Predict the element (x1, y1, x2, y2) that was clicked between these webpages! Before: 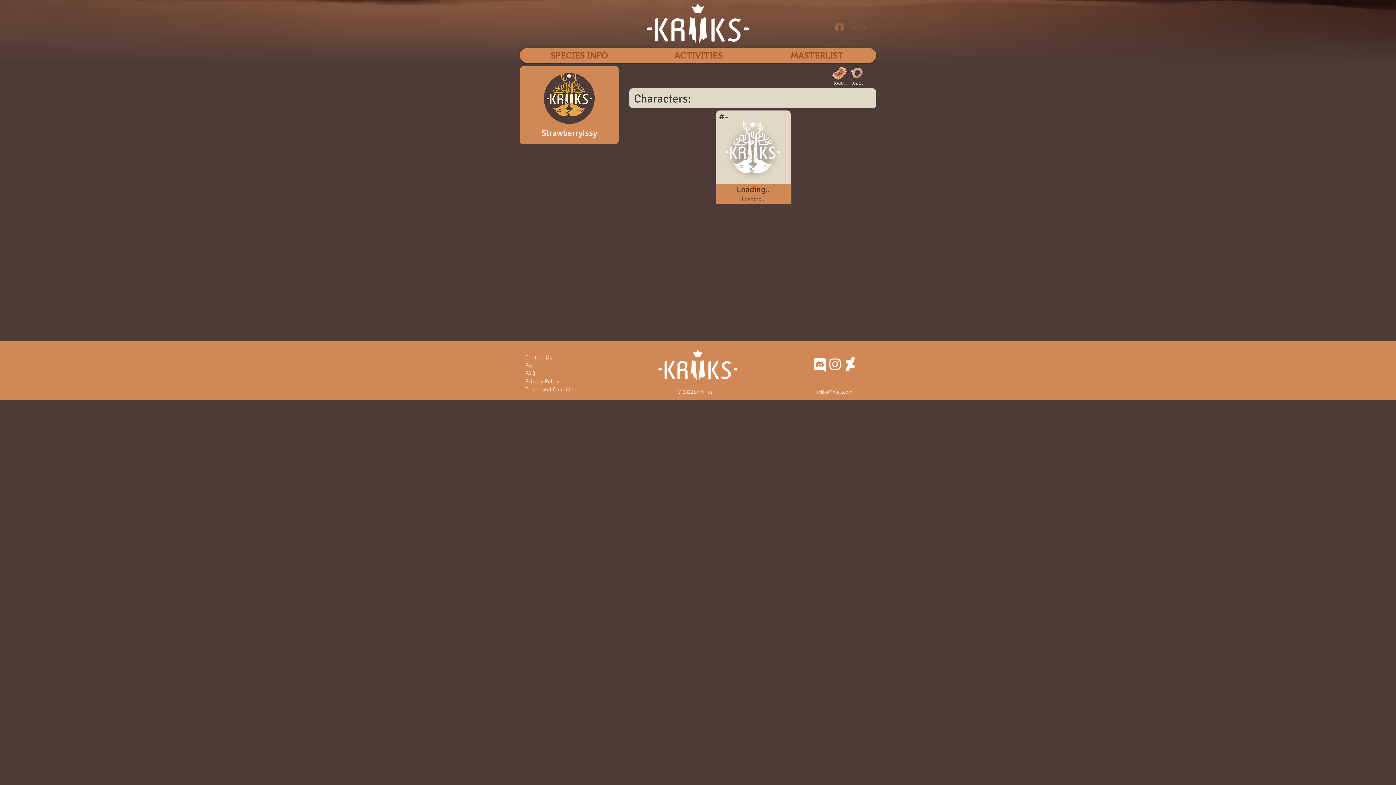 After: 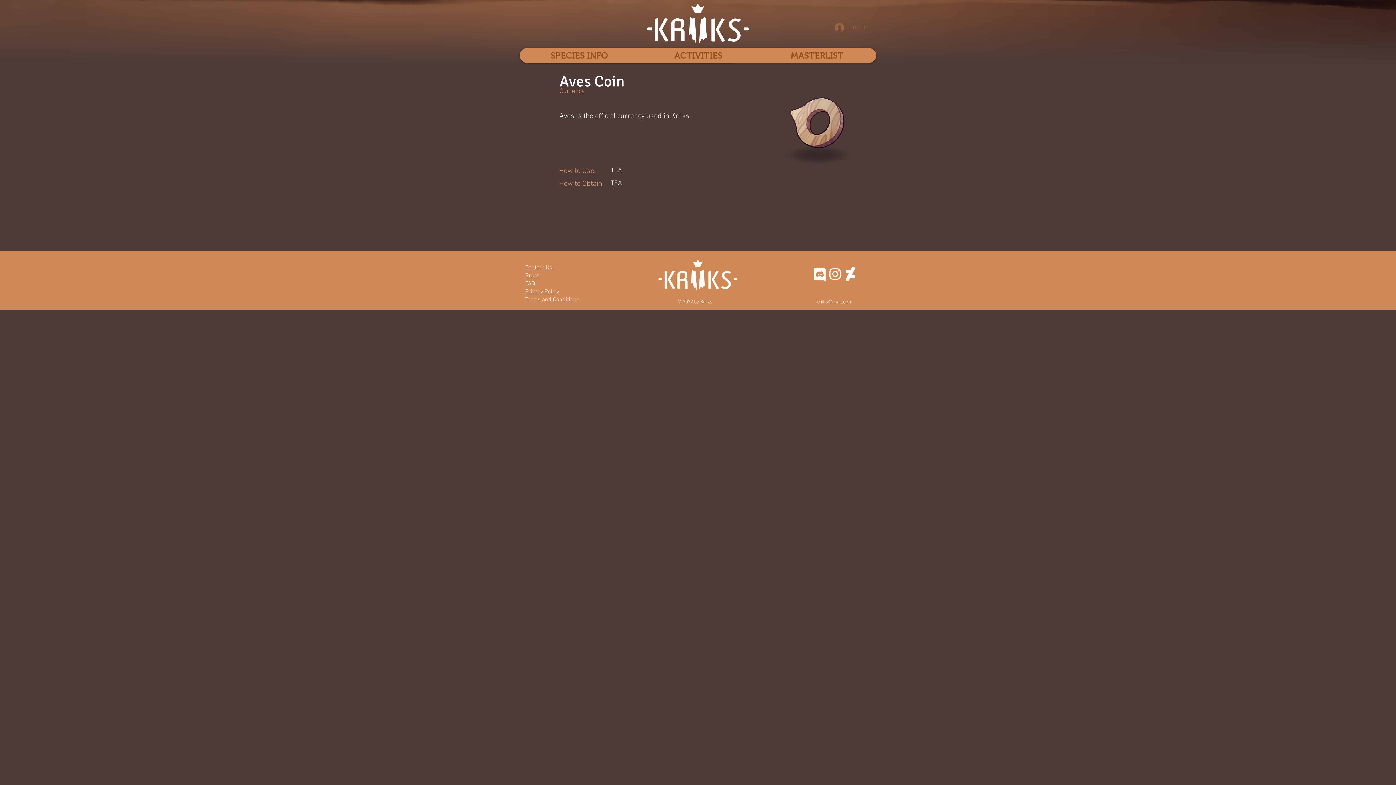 Action: bbox: (849, 66, 865, 79)